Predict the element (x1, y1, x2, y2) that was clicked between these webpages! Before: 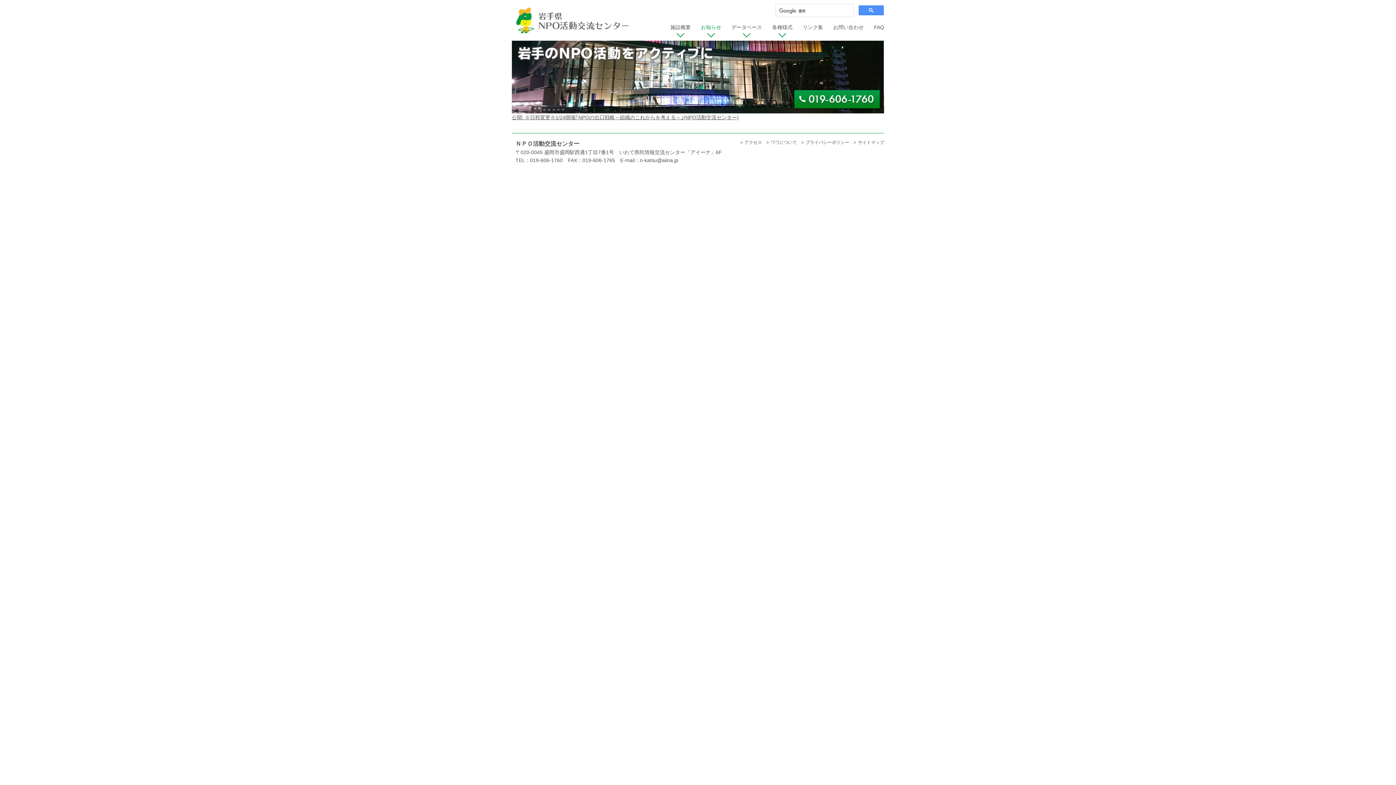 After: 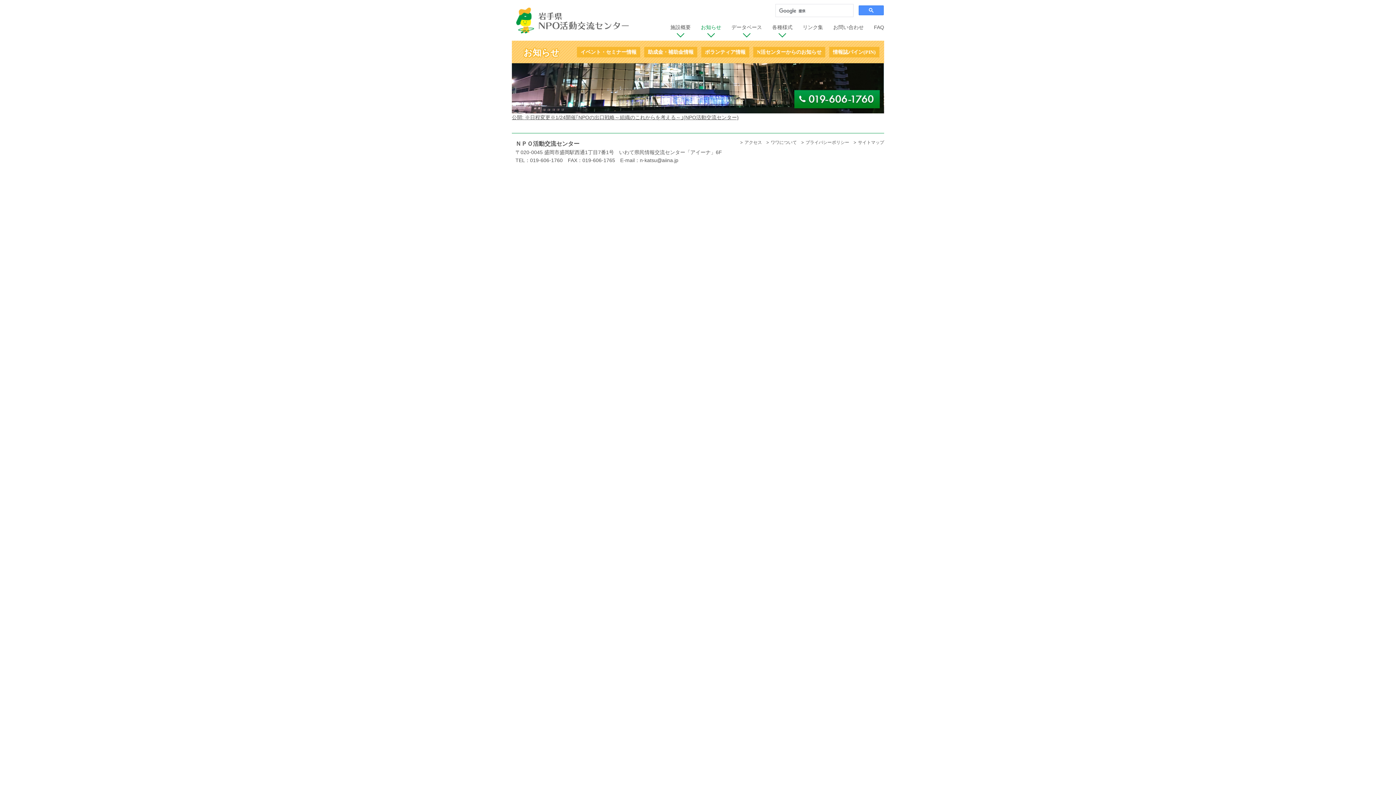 Action: label: お知らせ bbox: (696, 18, 726, 40)